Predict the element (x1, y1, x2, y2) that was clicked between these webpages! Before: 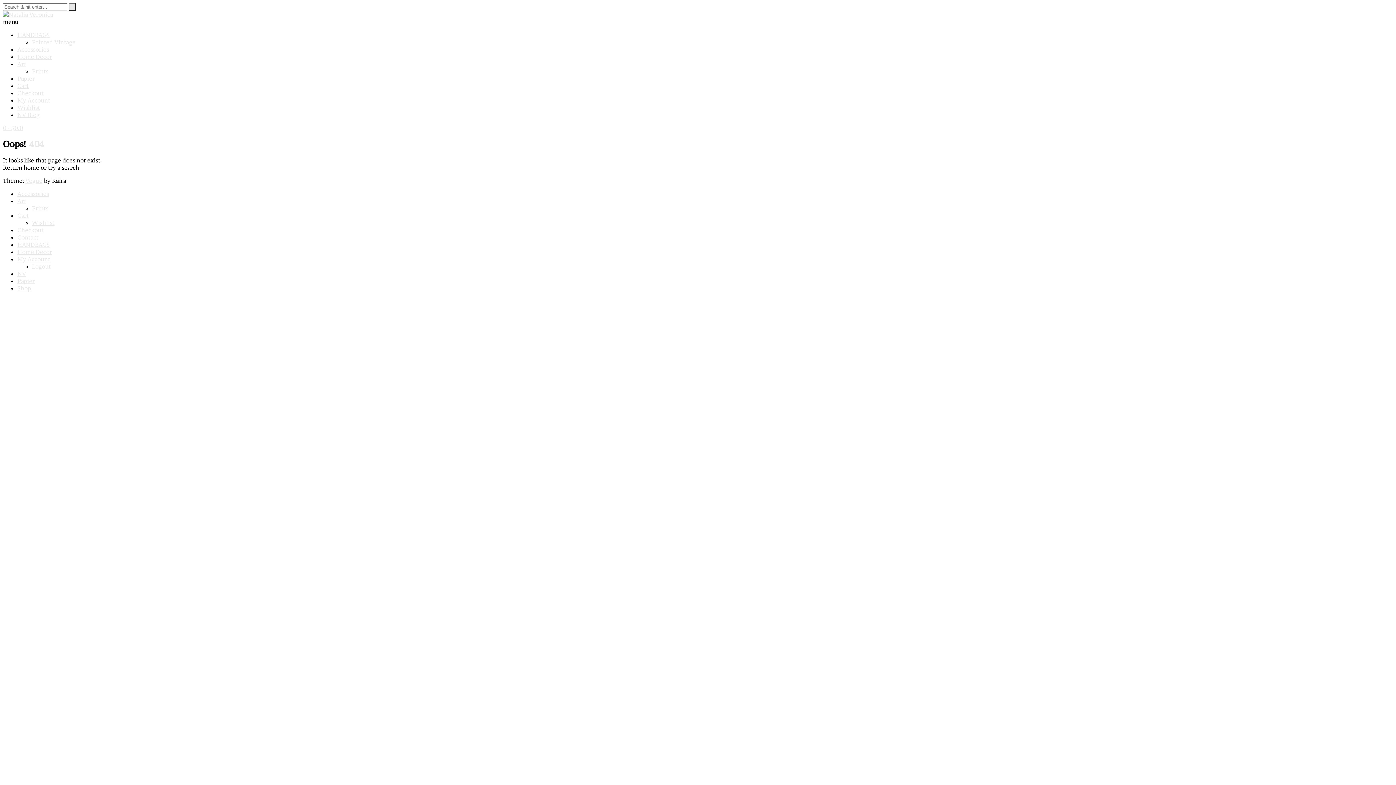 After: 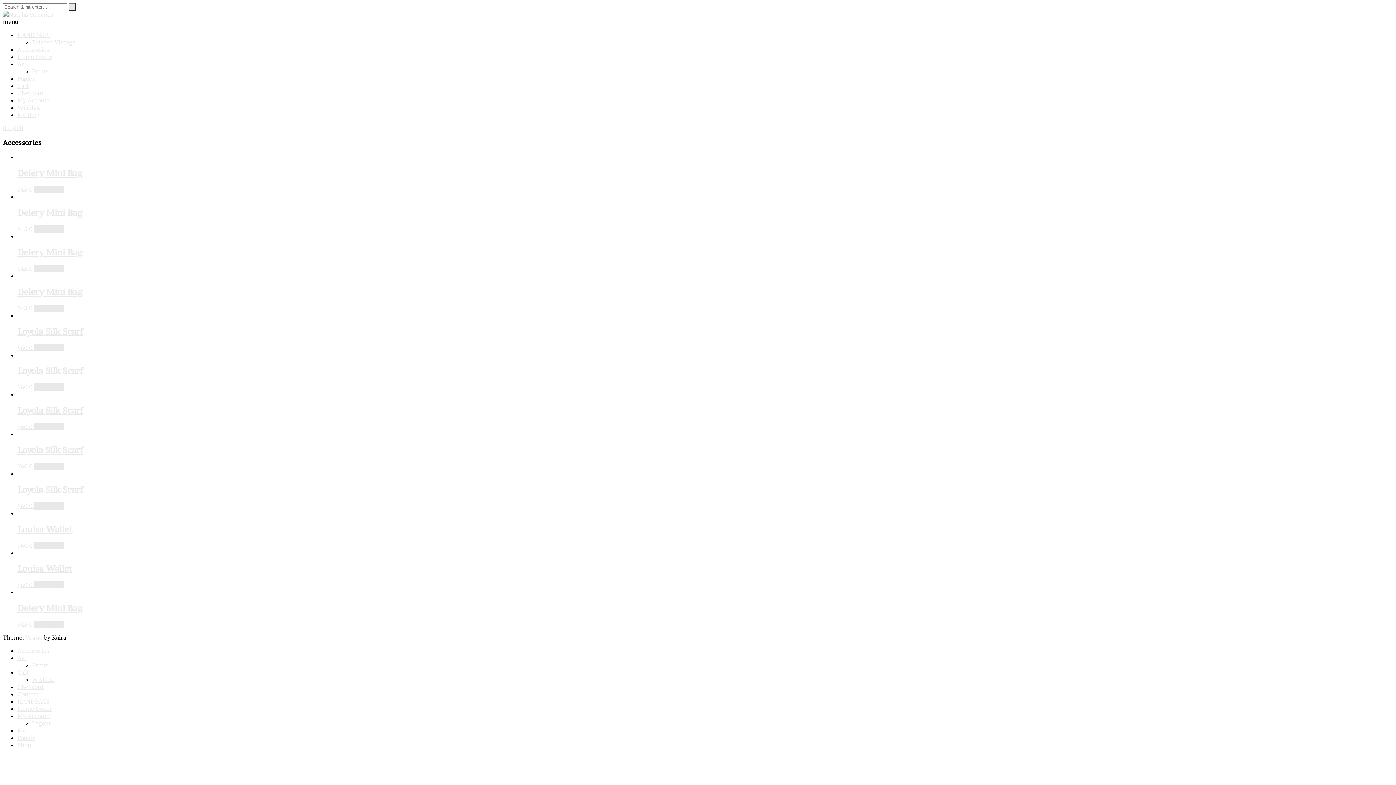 Action: bbox: (17, 45, 49, 53) label: Accessories